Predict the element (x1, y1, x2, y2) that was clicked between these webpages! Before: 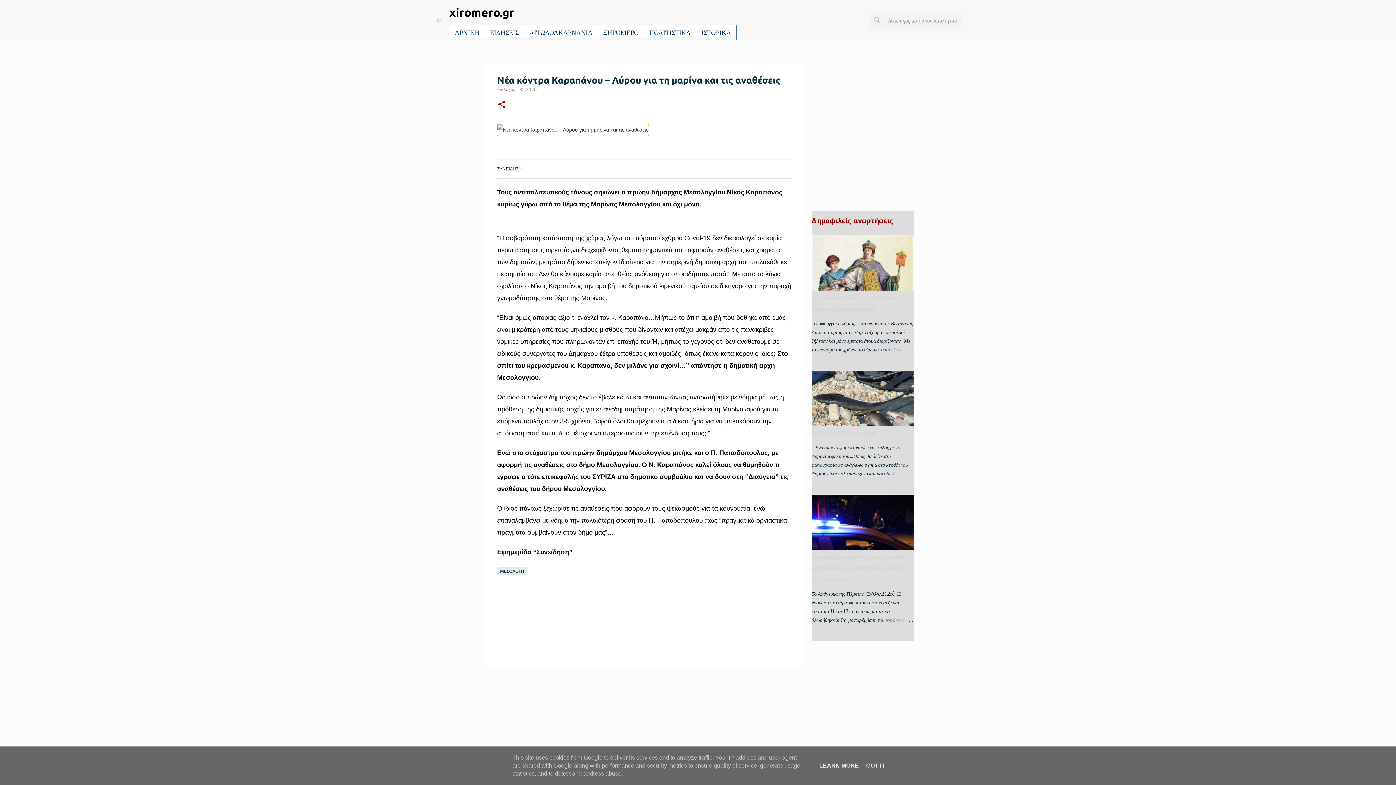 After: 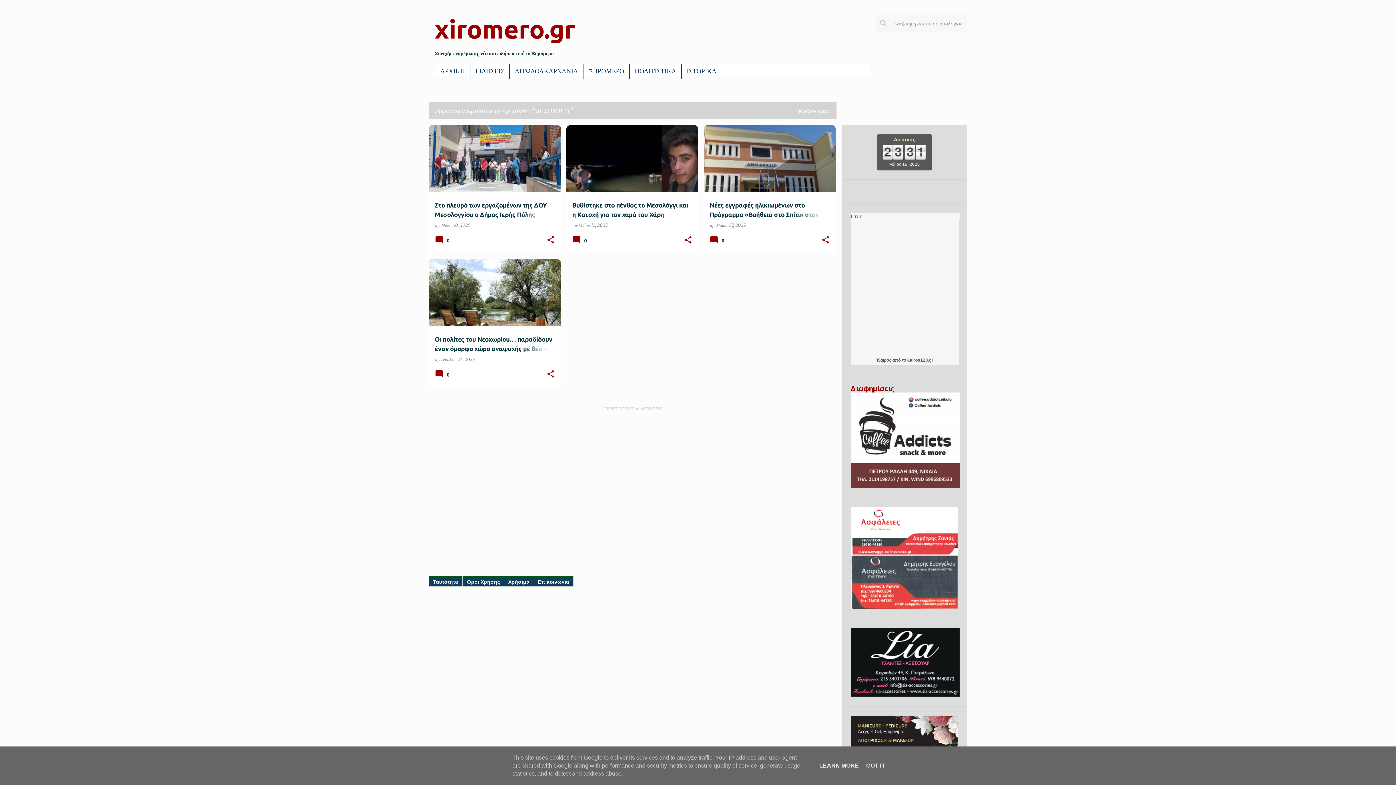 Action: bbox: (497, 567, 527, 575) label: ΜΕΣΟΛΟΓΓΙ